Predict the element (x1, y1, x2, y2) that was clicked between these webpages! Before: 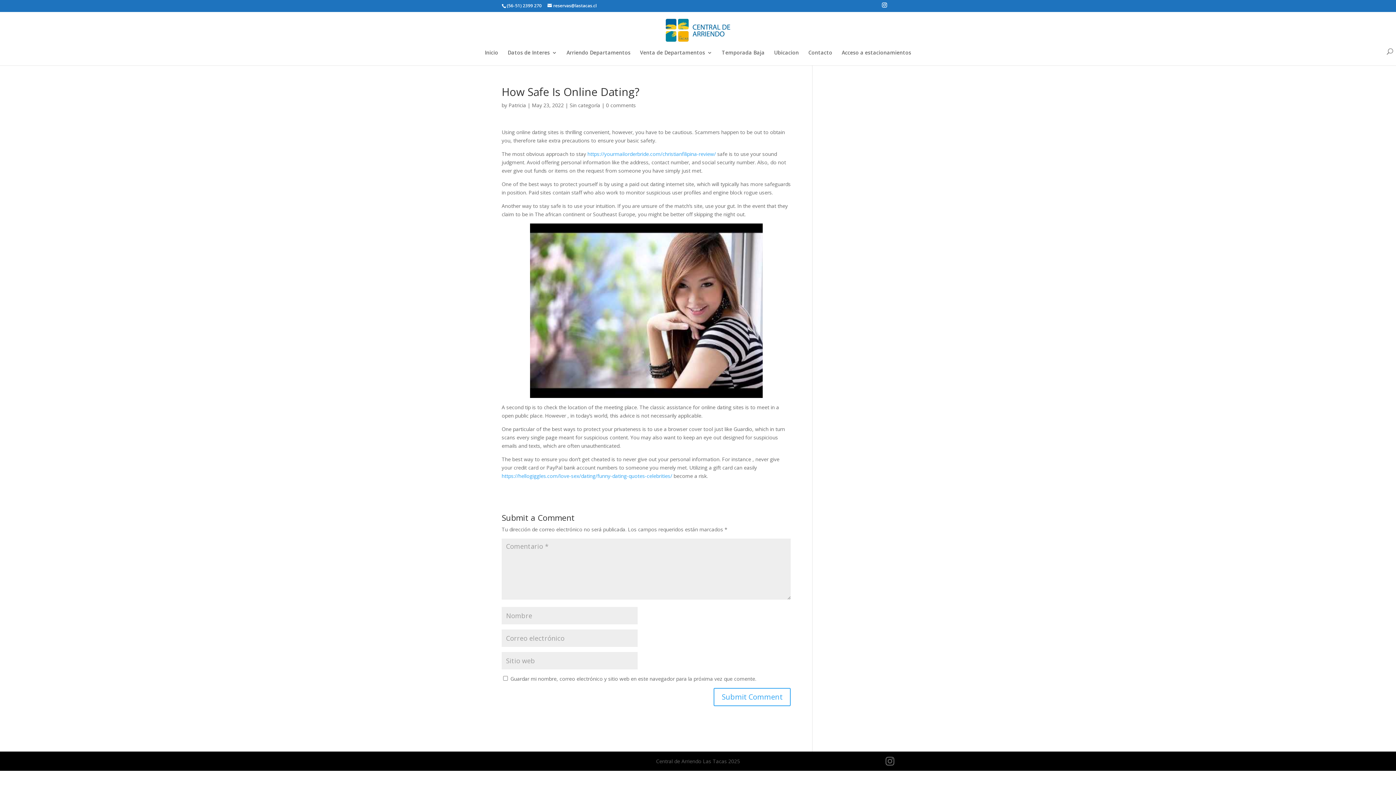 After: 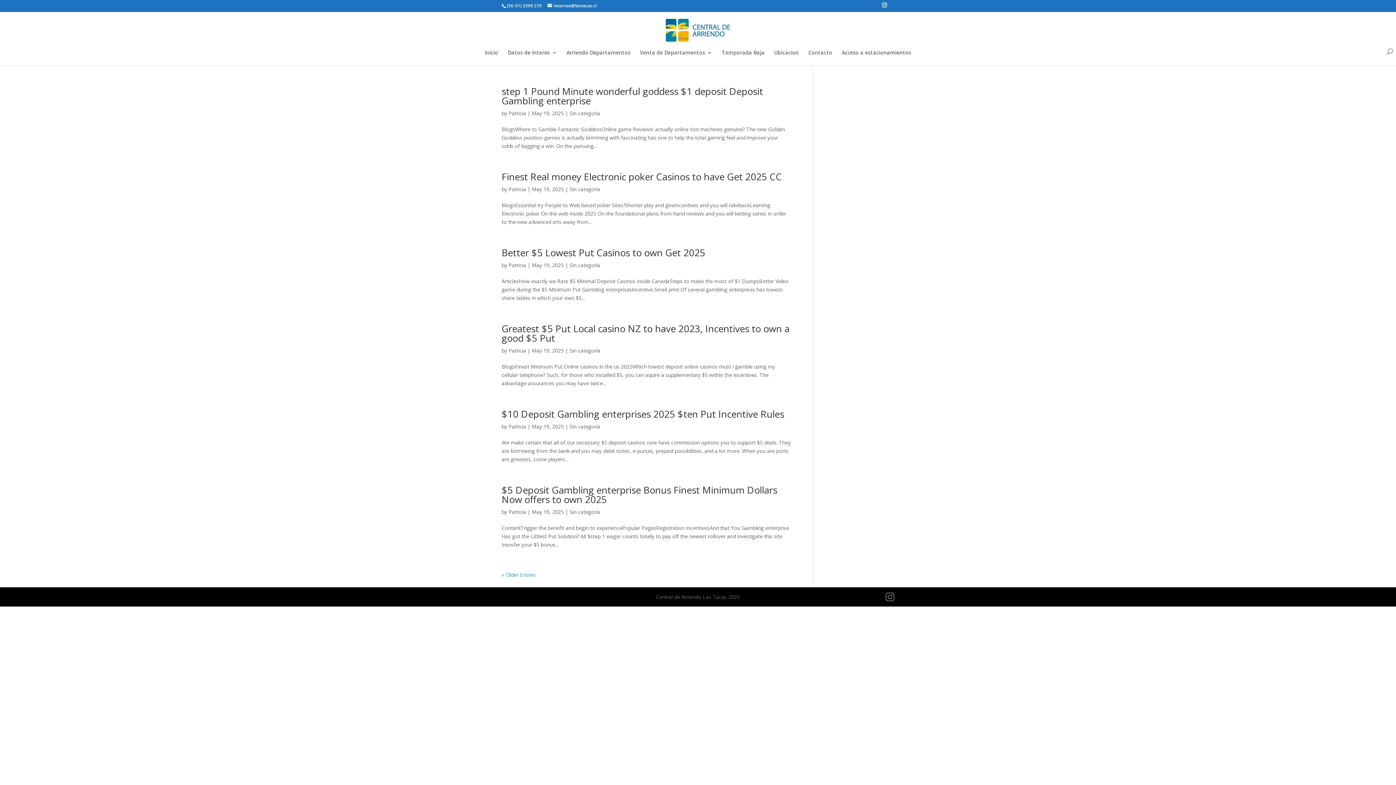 Action: bbox: (569, 101, 600, 108) label: Sin categoría